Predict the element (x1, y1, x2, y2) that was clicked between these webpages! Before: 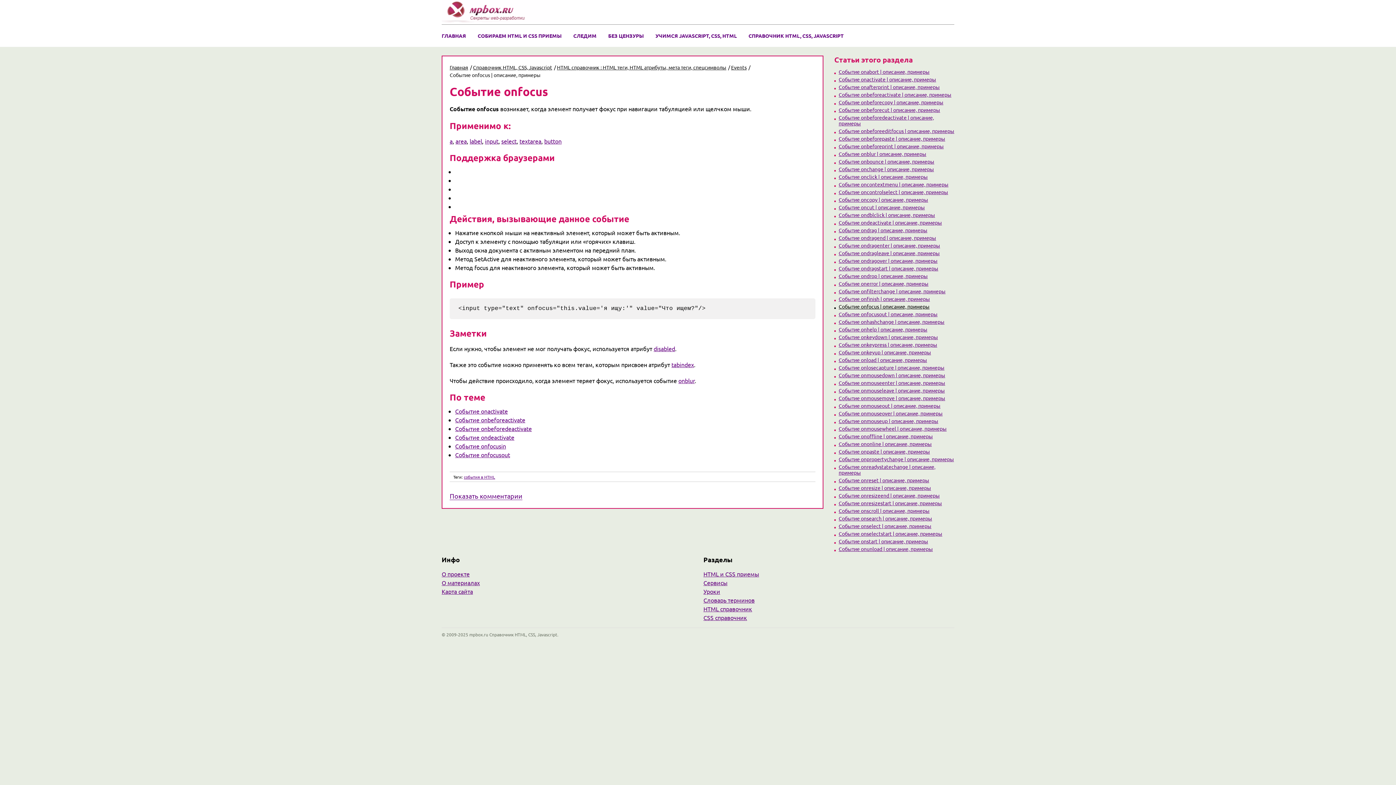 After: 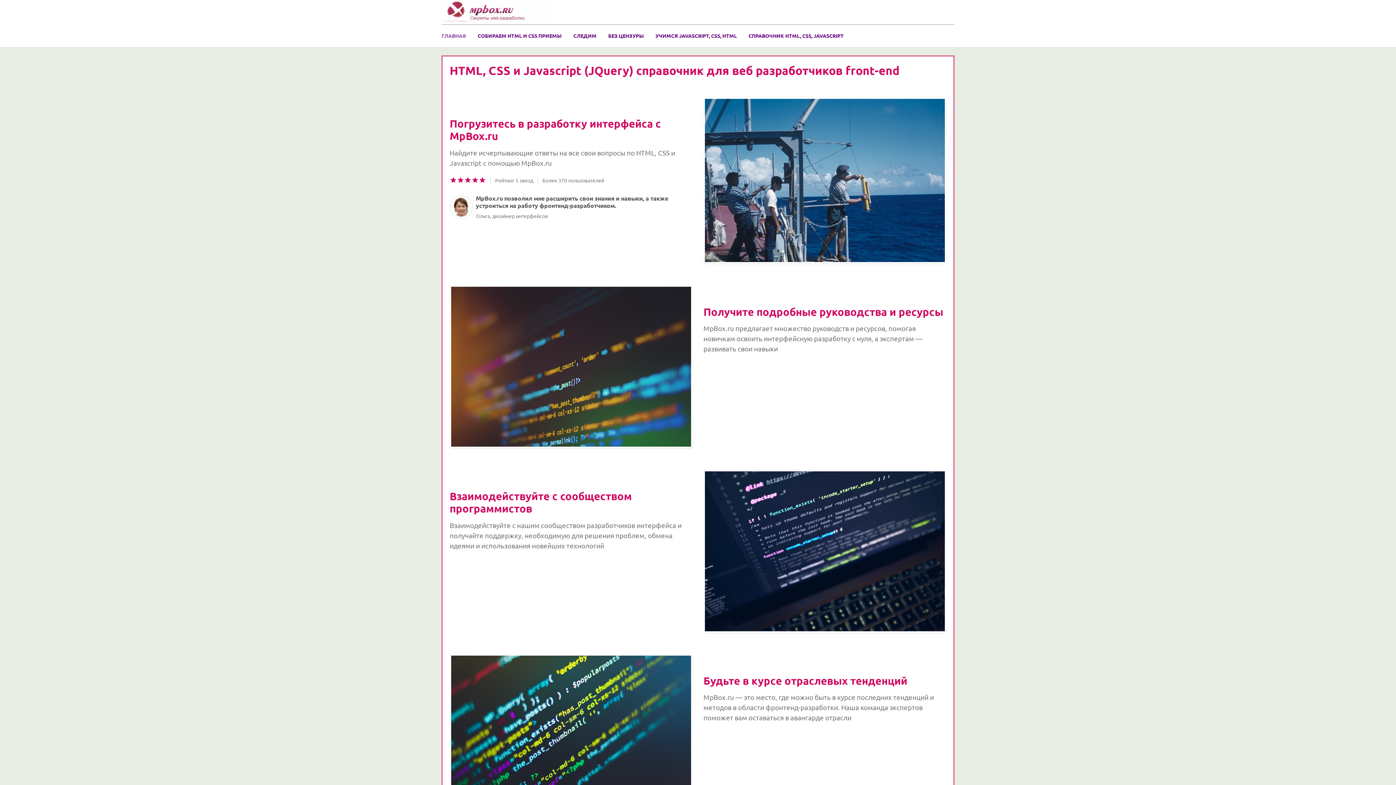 Action: bbox: (441, 16, 549, 23)